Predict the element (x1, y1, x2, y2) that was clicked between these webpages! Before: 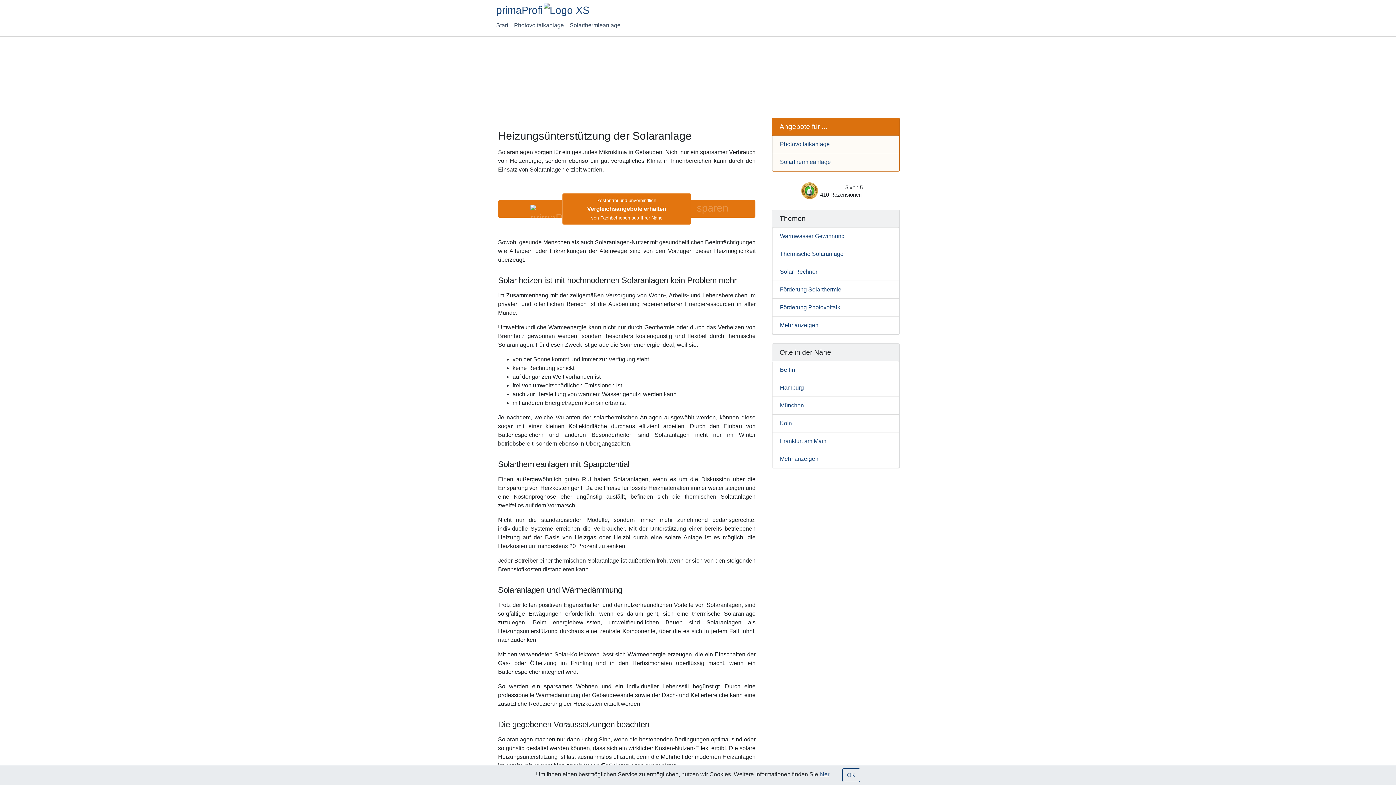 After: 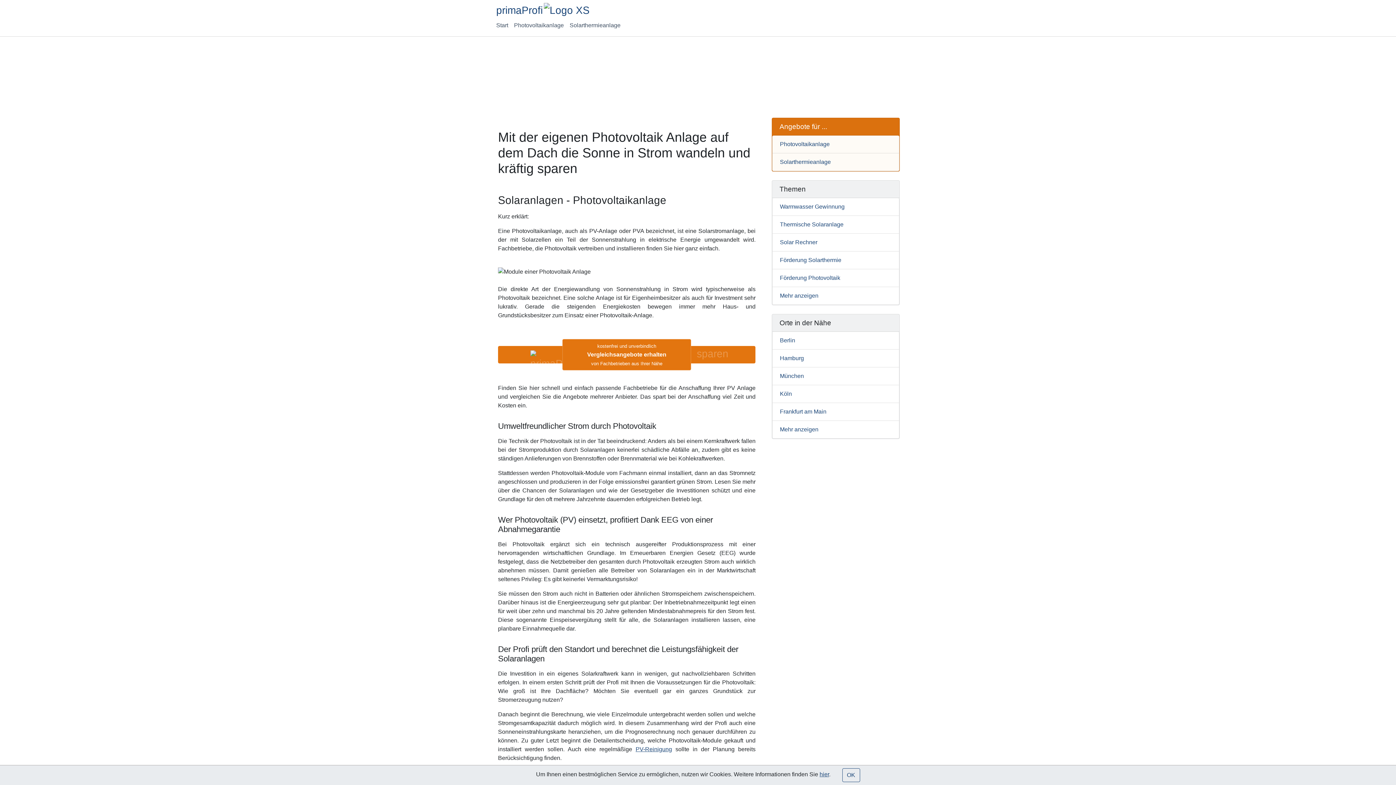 Action: label: Photovoltaikanlage bbox: (772, 135, 899, 153)